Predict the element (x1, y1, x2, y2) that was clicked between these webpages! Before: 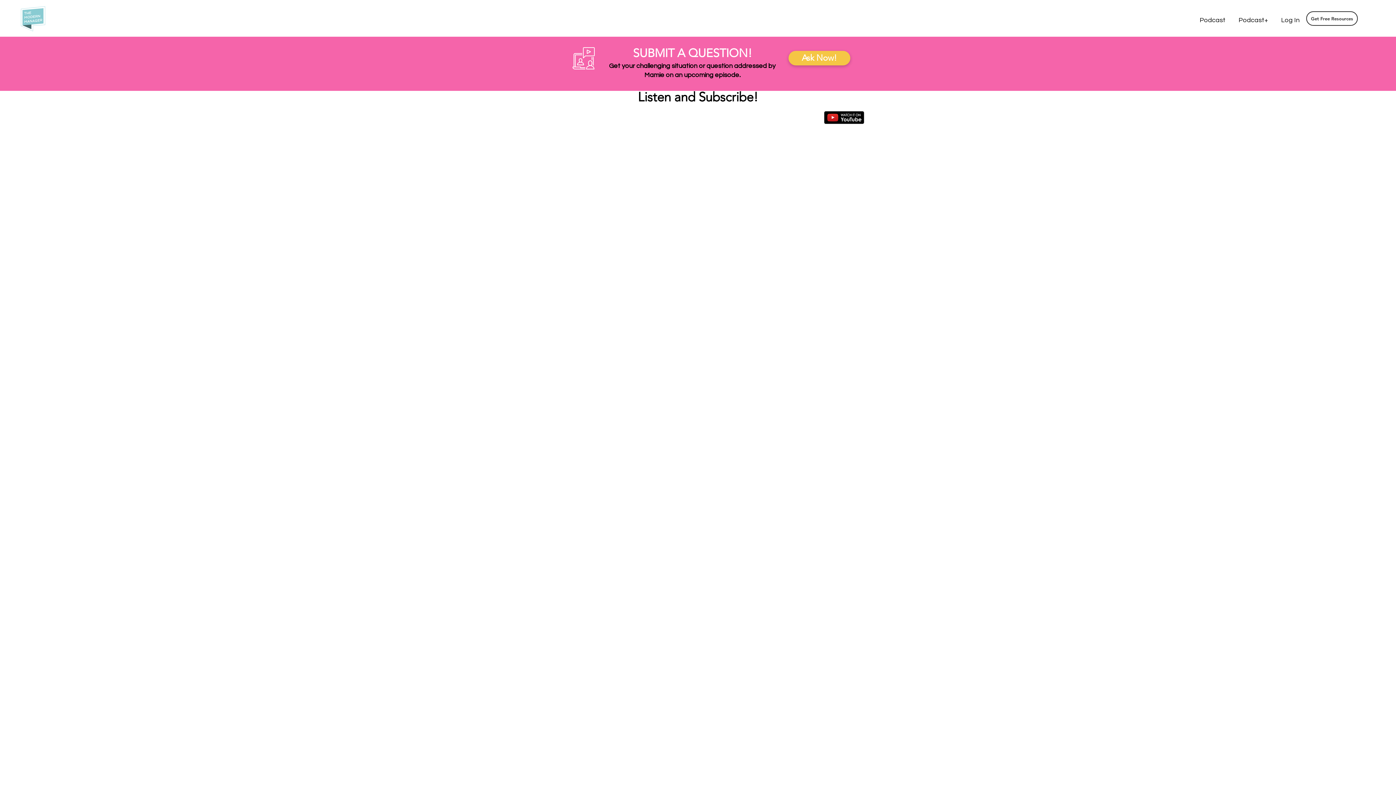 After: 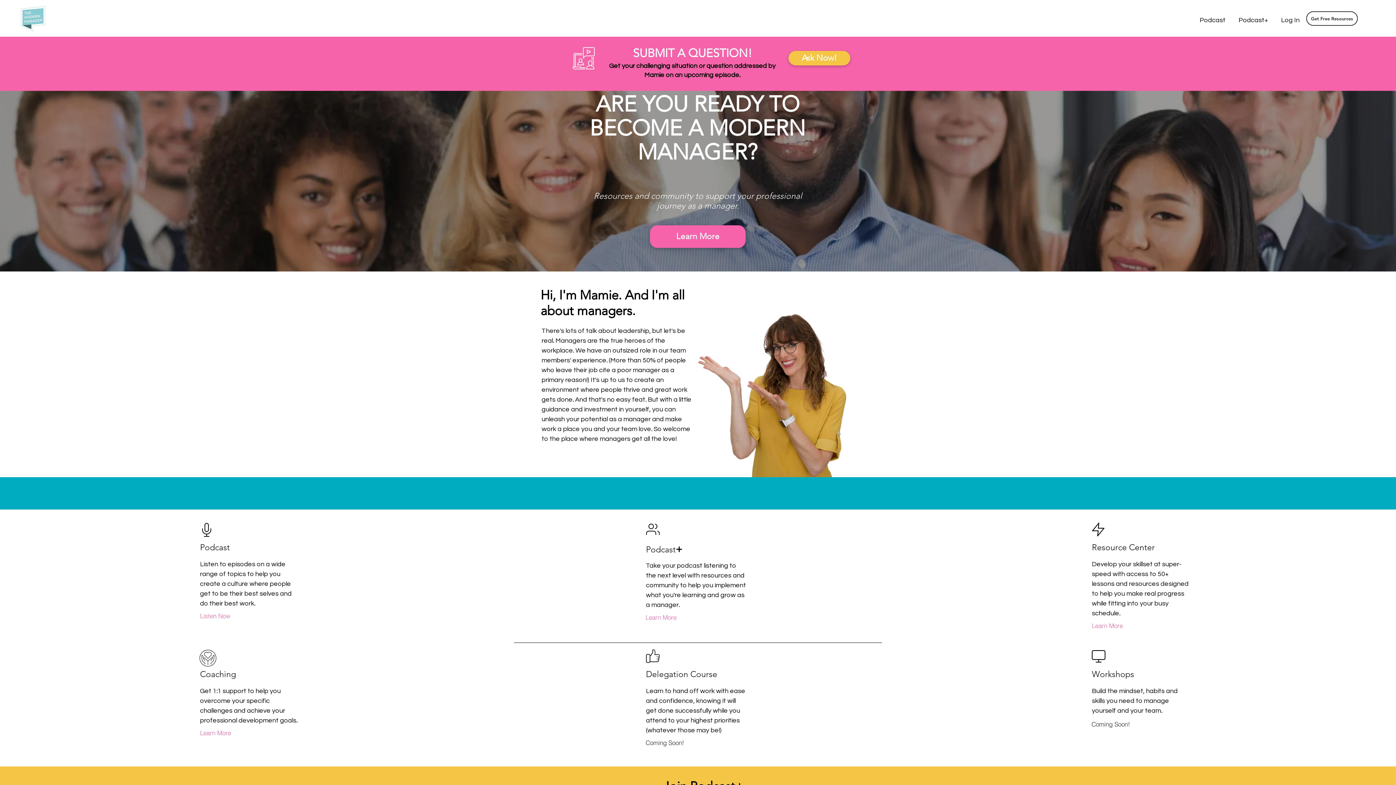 Action: bbox: (19, 4, 46, 32)